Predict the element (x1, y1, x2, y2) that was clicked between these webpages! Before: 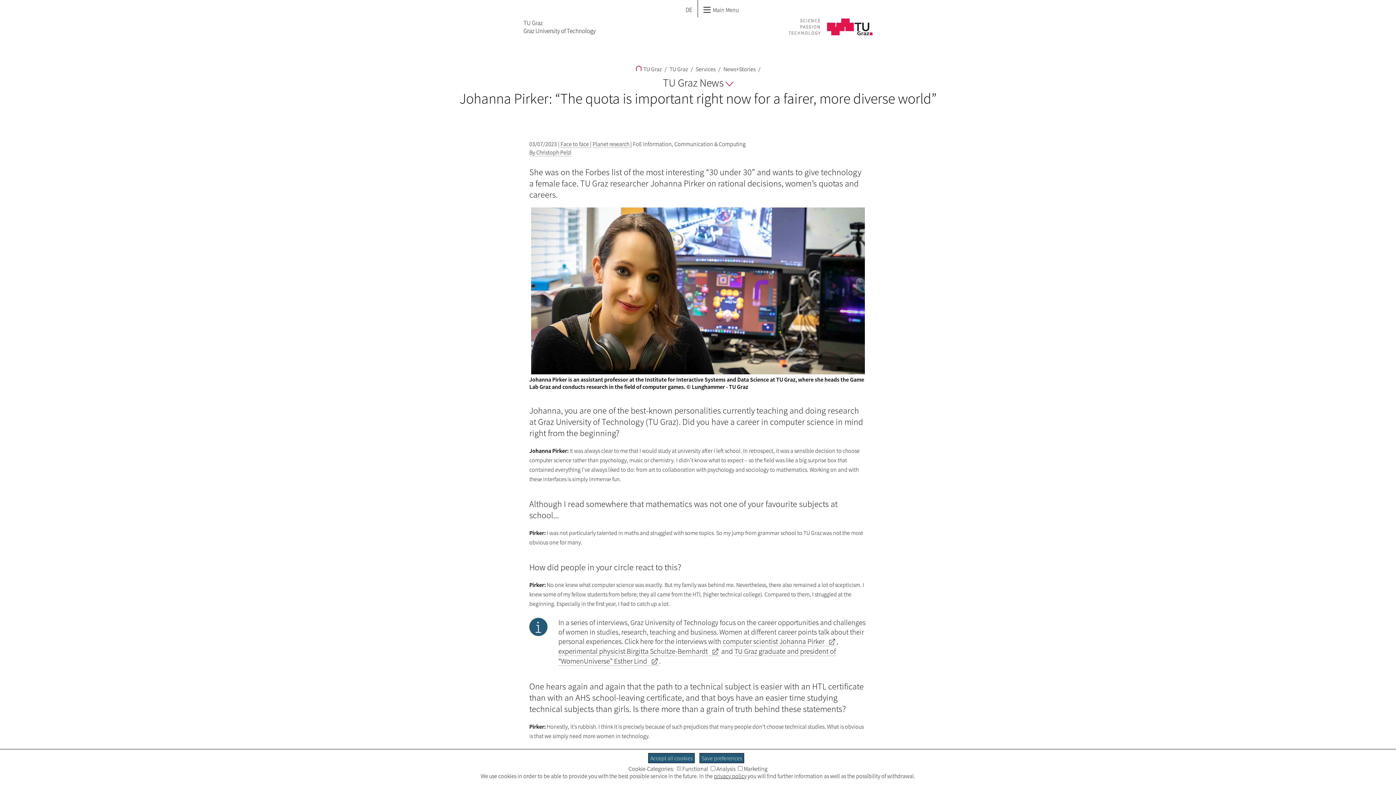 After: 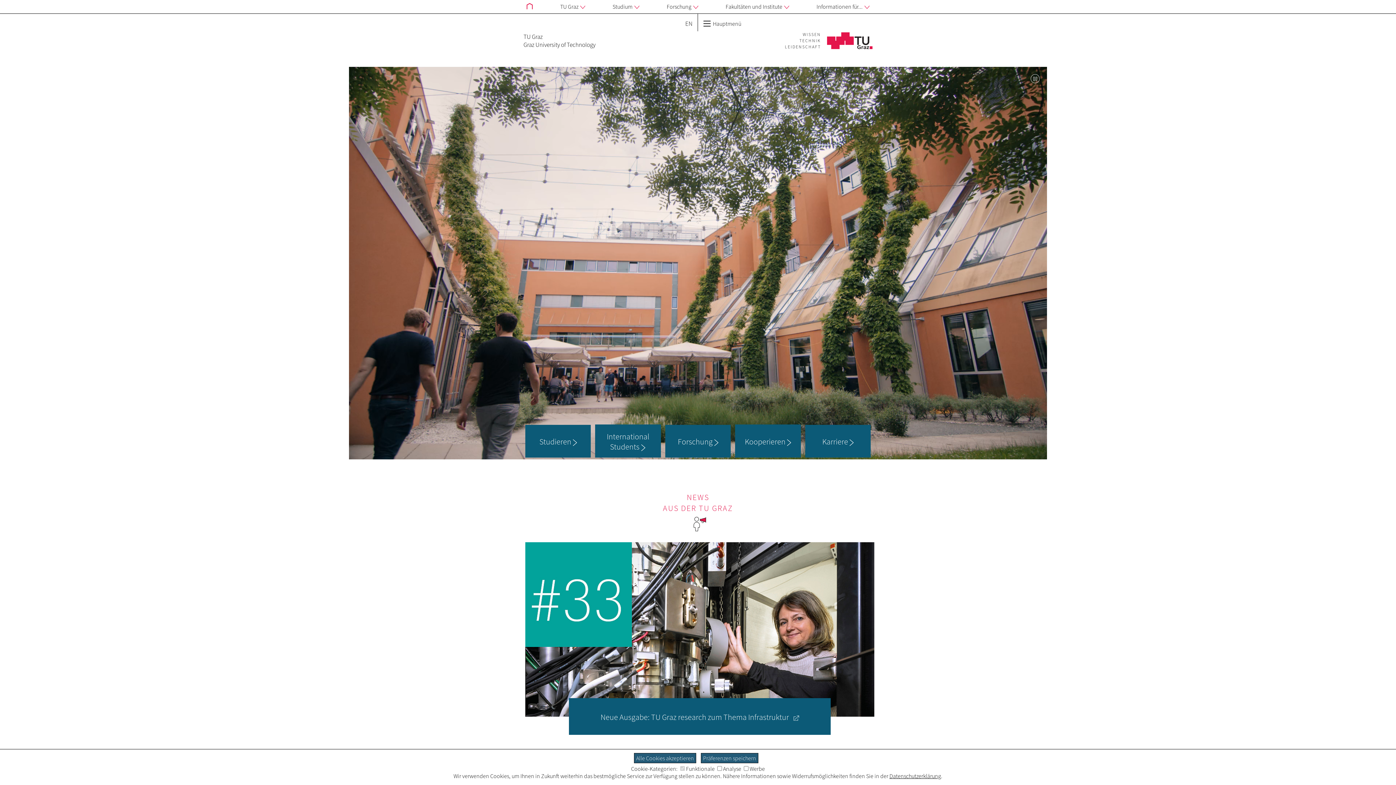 Action: bbox: (523, 18, 595, 34) label: TU Graz
Graz University of Technology